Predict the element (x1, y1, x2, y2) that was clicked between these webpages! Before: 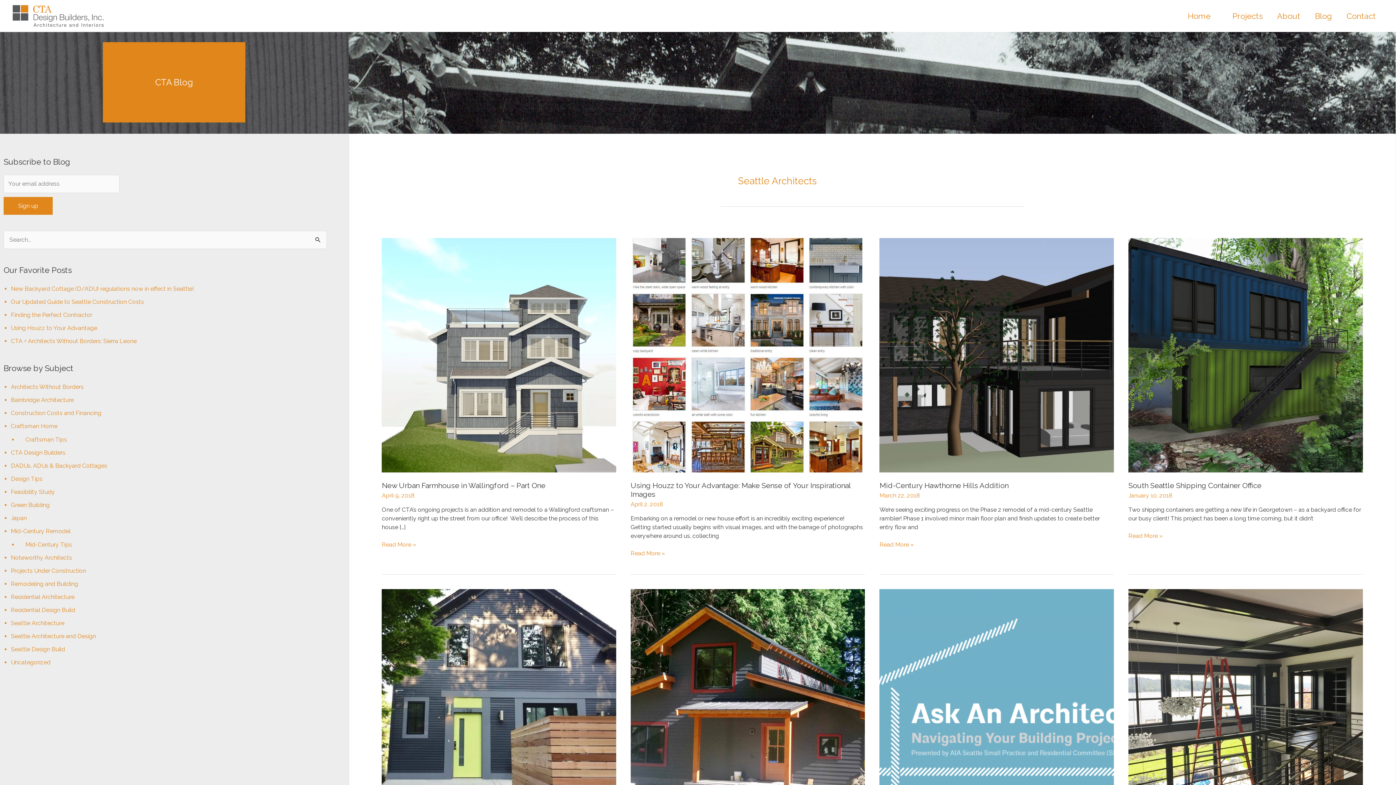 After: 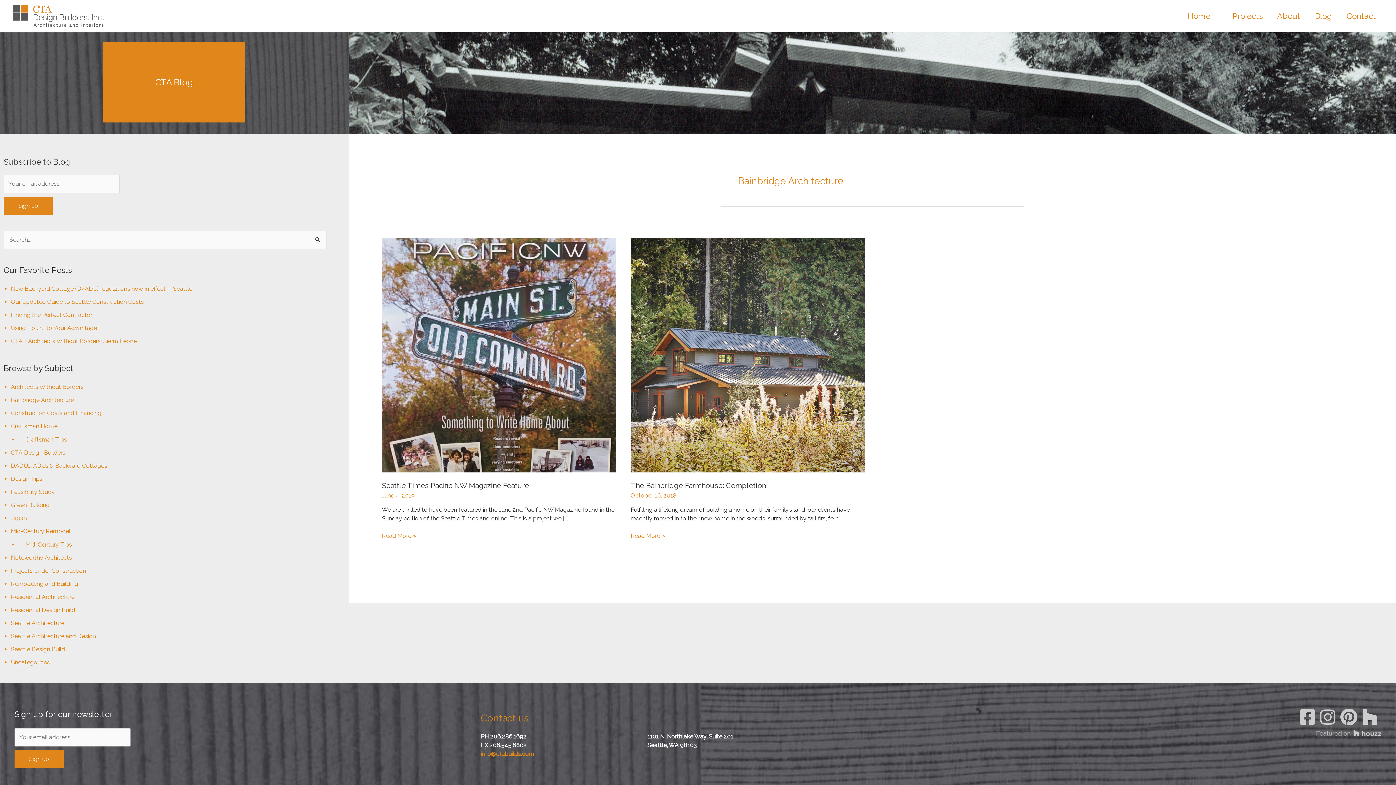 Action: bbox: (10, 396, 73, 403) label: Bainbridge Architecture